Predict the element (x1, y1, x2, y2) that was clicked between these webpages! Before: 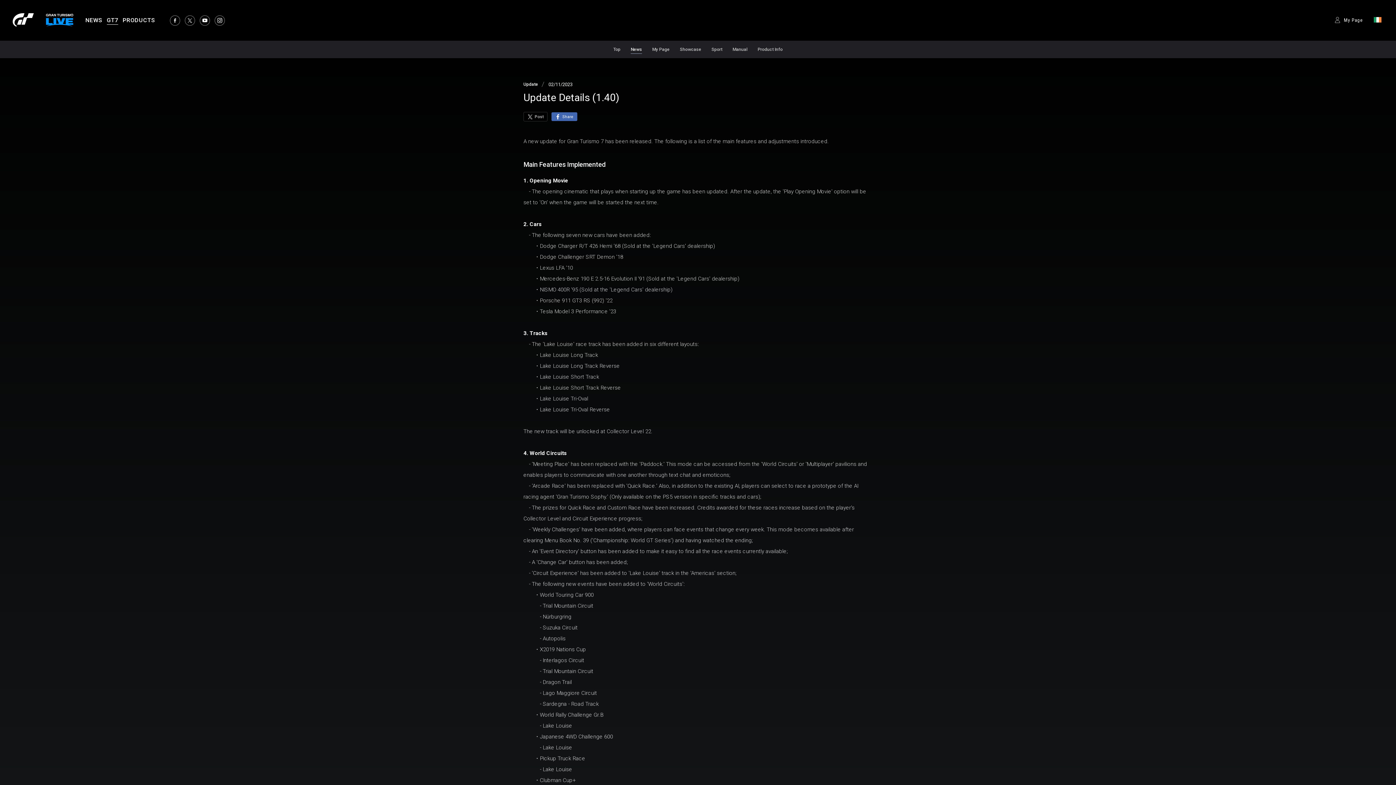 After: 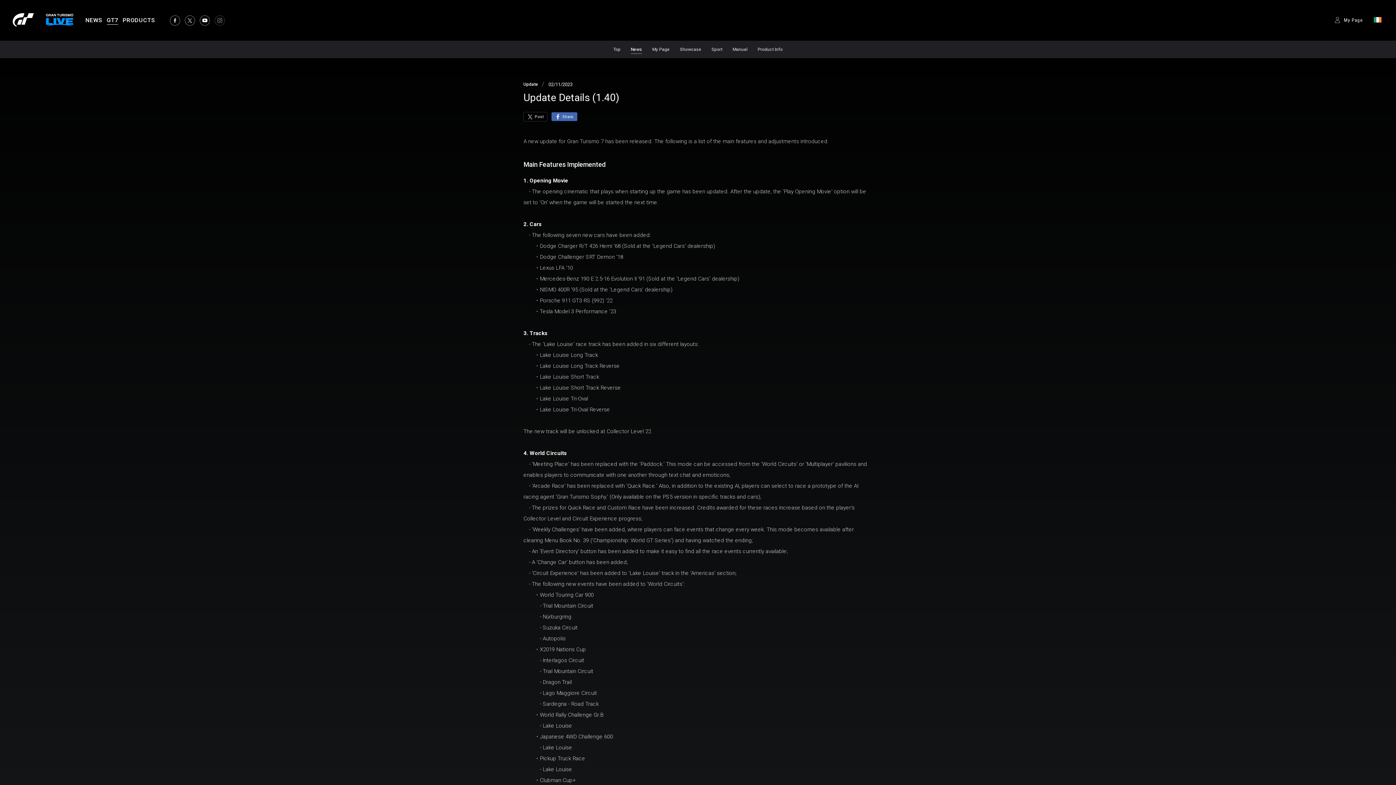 Action: bbox: (214, 14, 225, 26)